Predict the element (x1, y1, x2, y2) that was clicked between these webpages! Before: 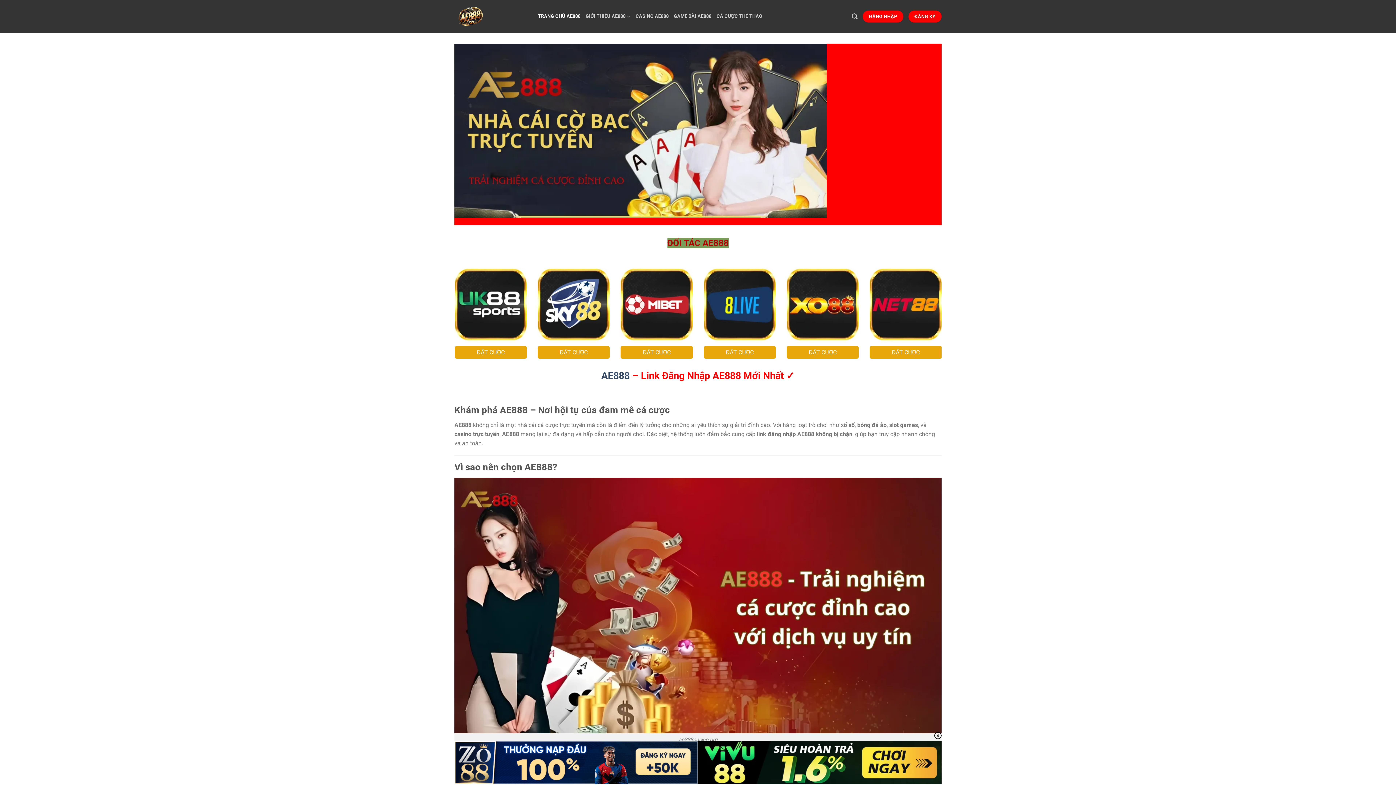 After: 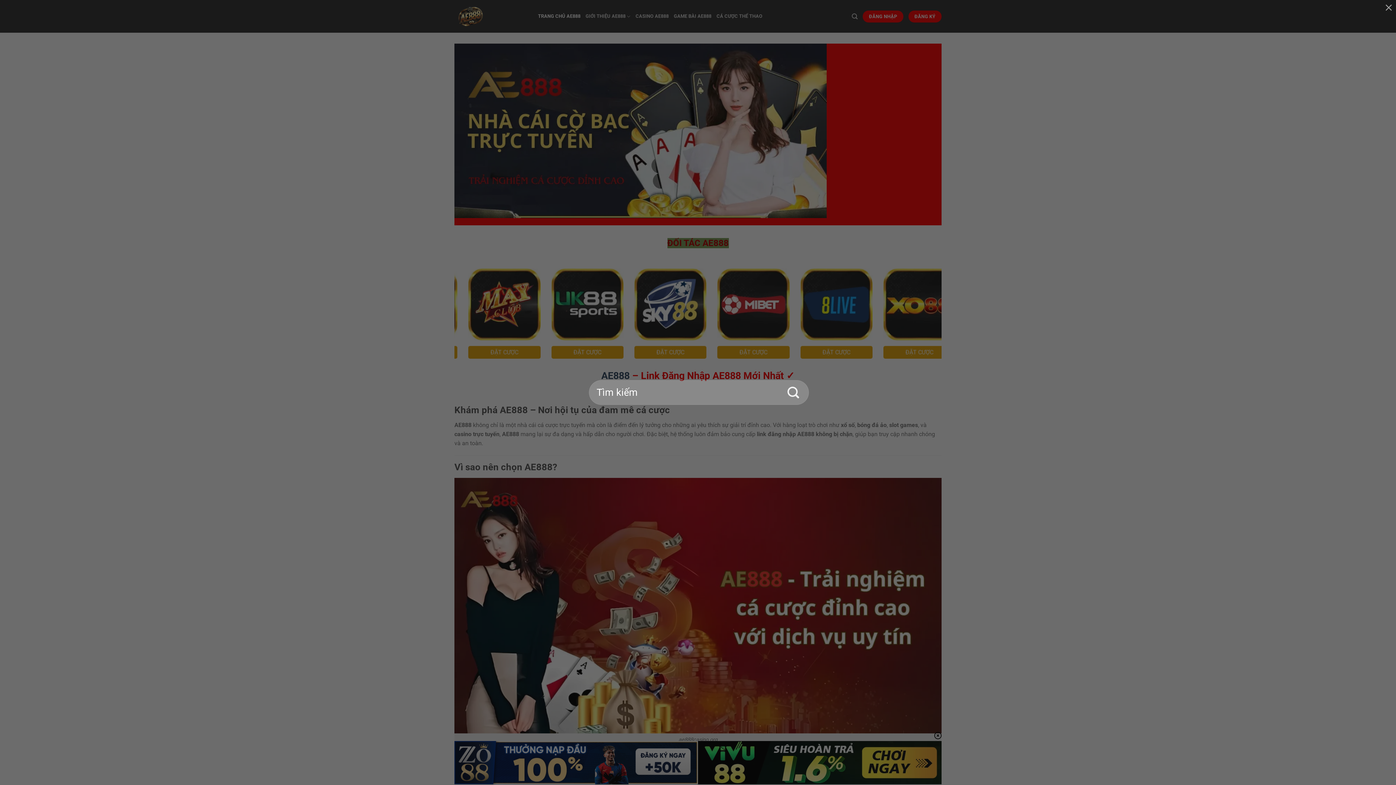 Action: label: Search bbox: (852, 9, 857, 23)